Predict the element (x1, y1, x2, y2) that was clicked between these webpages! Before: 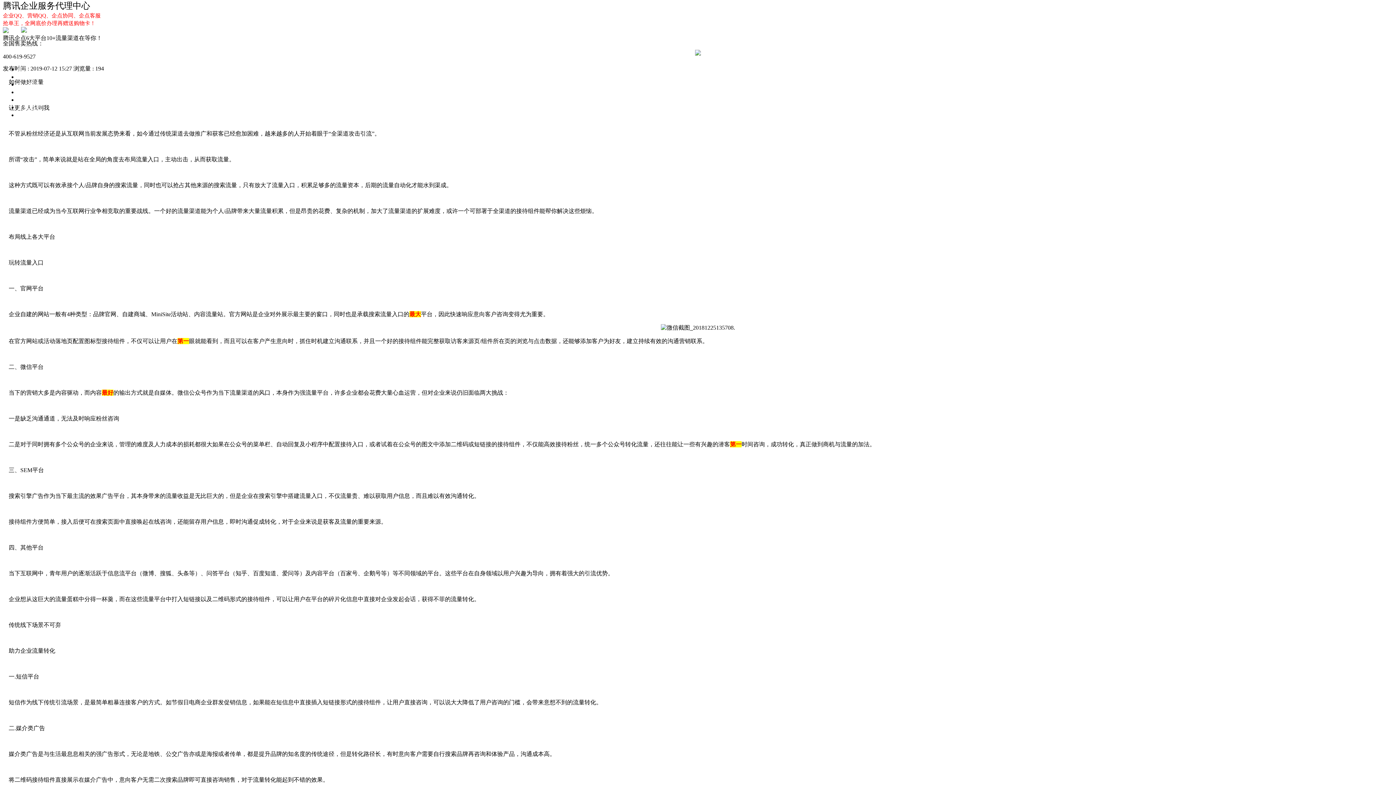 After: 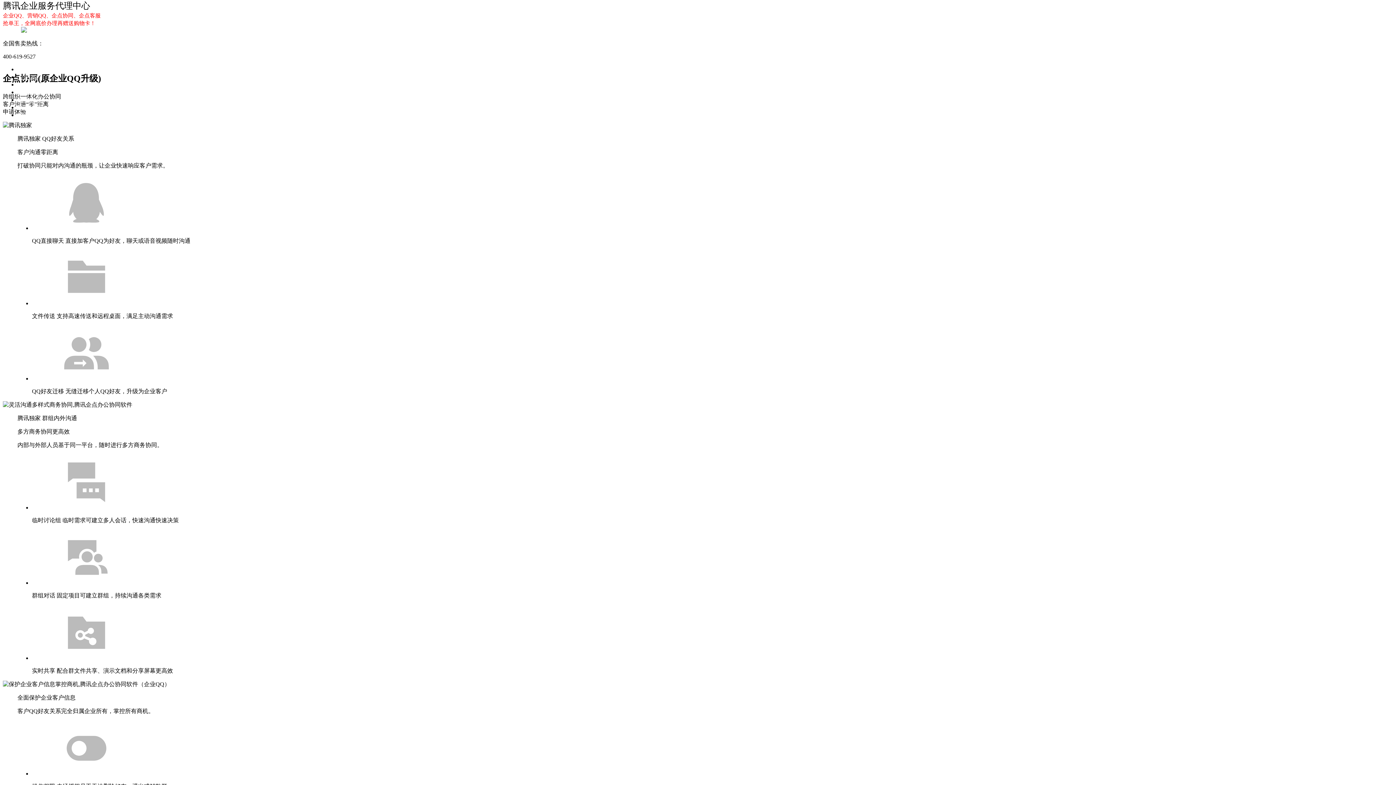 Action: bbox: (17, 96, 40, 102) label: 企点协同